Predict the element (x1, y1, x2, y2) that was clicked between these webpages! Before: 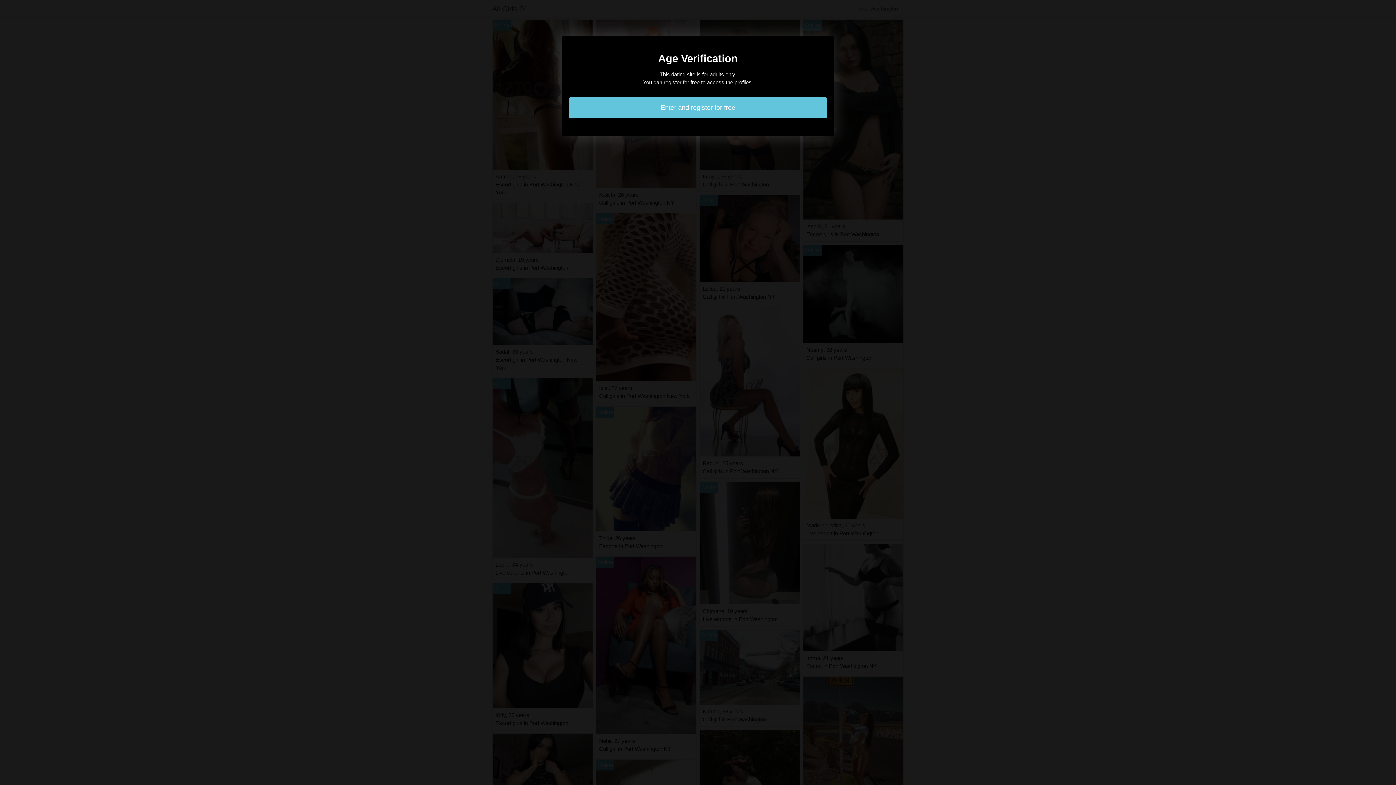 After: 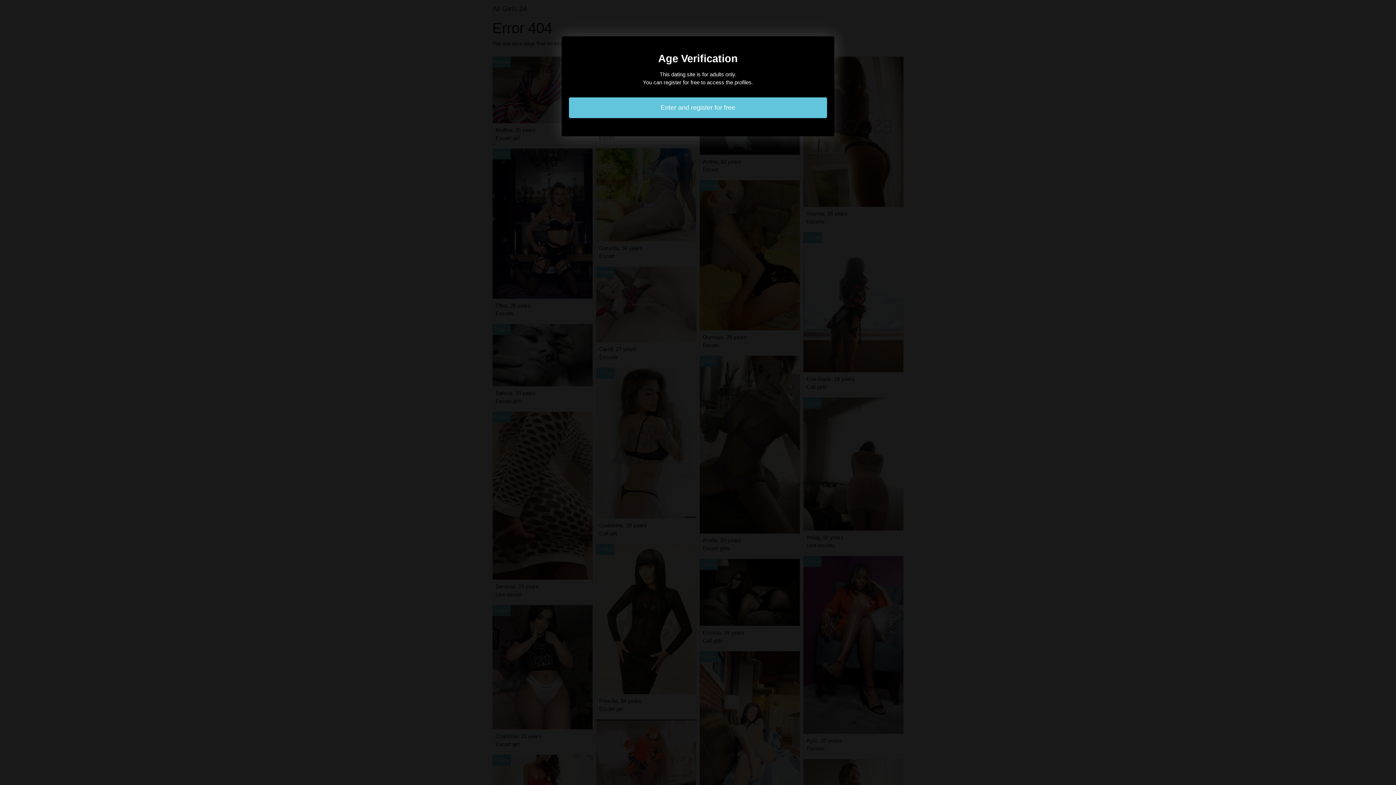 Action: bbox: (569, 97, 827, 118) label: Enter and register for free